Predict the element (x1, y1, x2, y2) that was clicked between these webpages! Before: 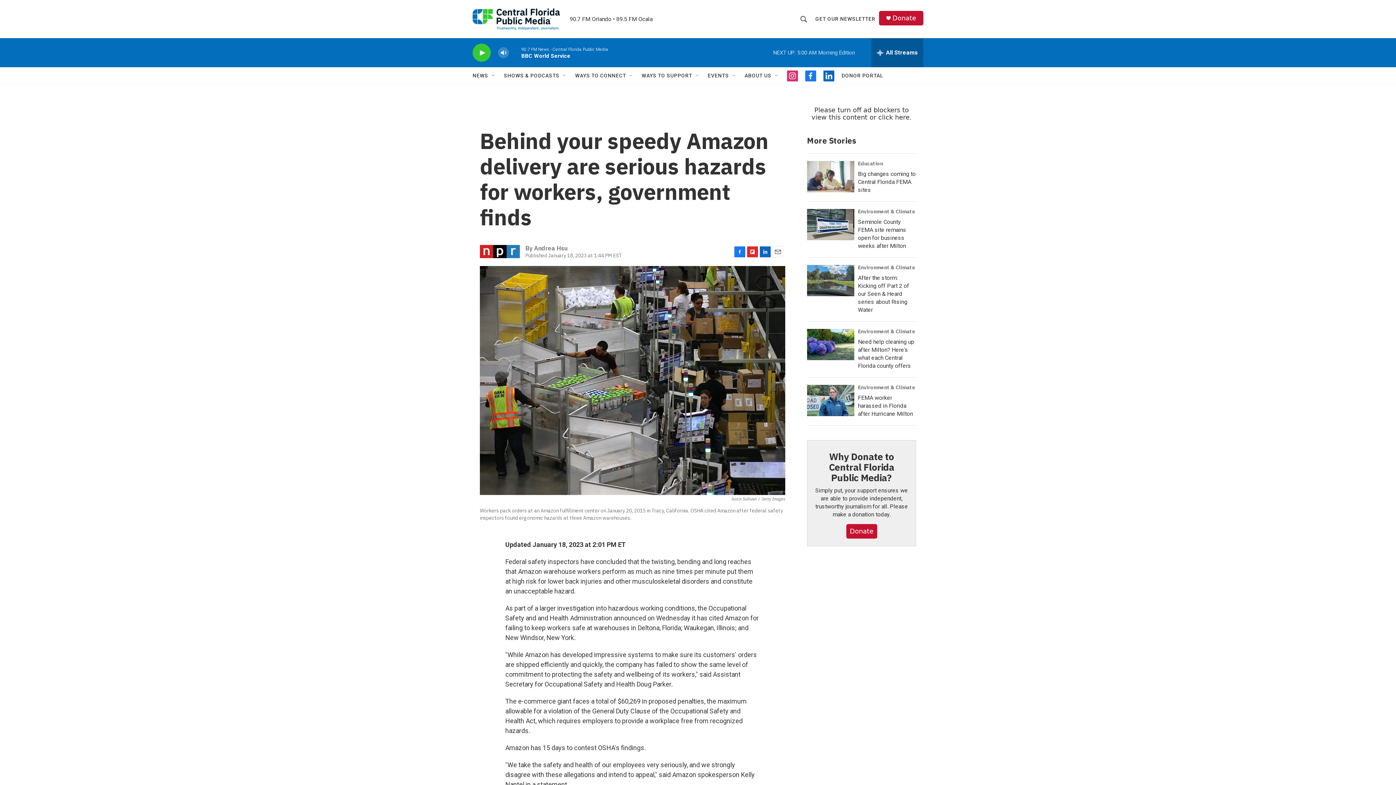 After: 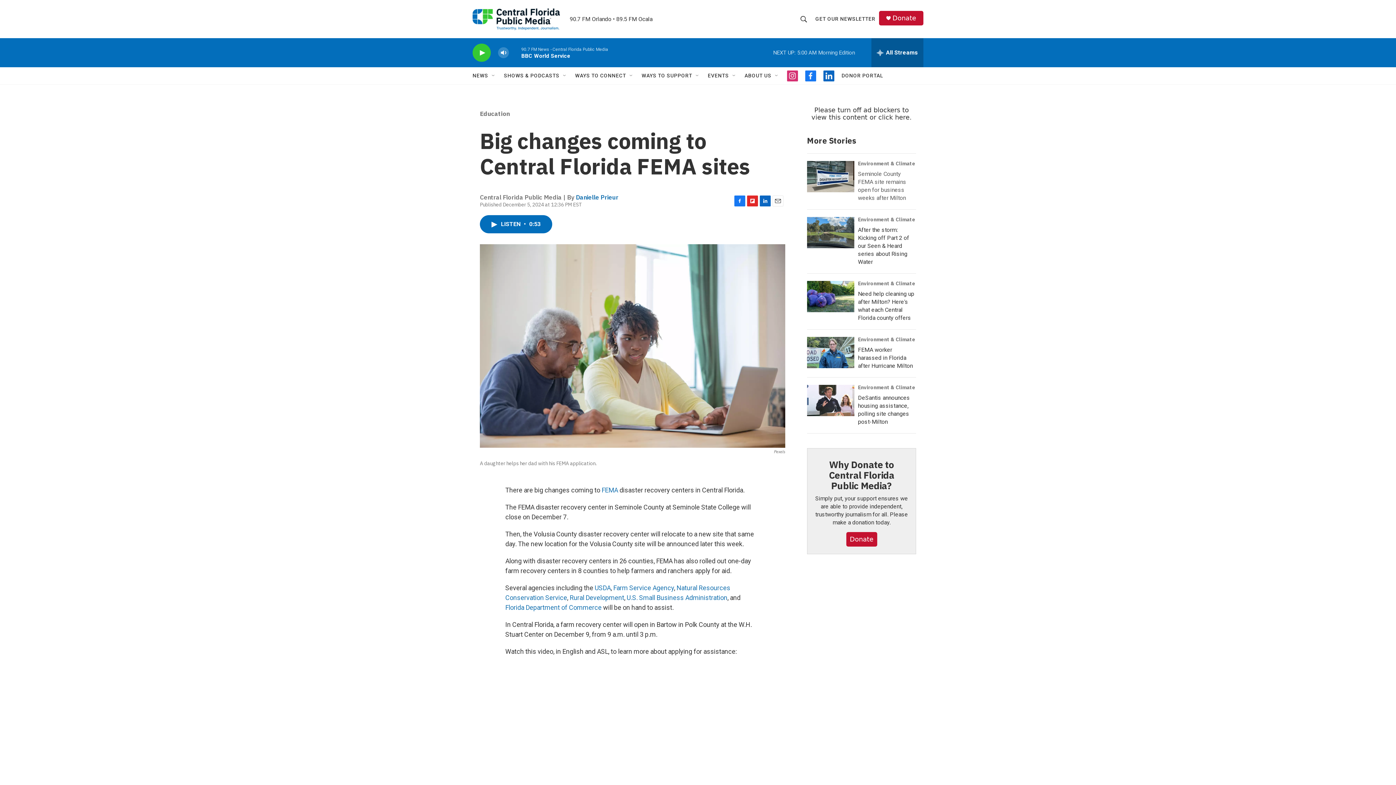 Action: bbox: (858, 170, 916, 193) label: Big changes coming to Central Florida FEMA sites